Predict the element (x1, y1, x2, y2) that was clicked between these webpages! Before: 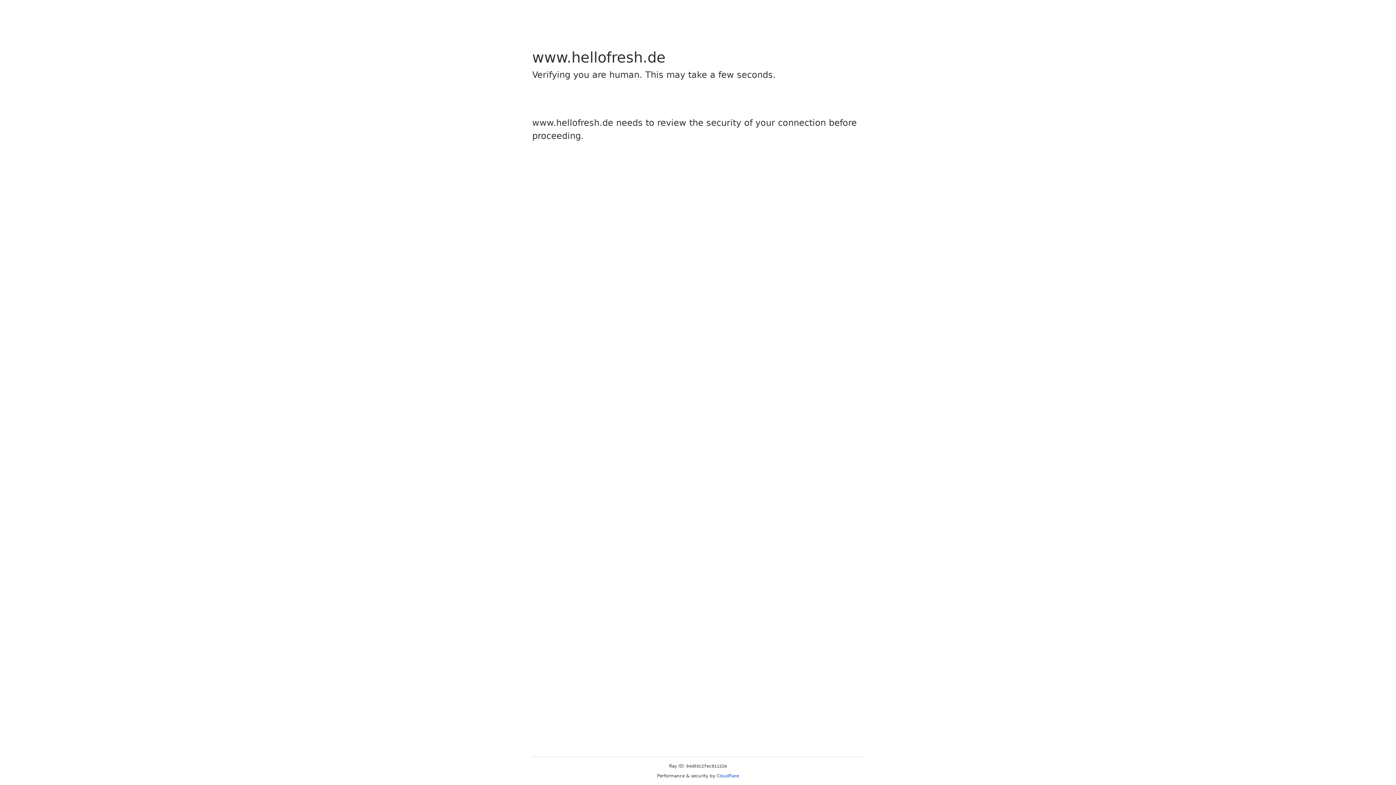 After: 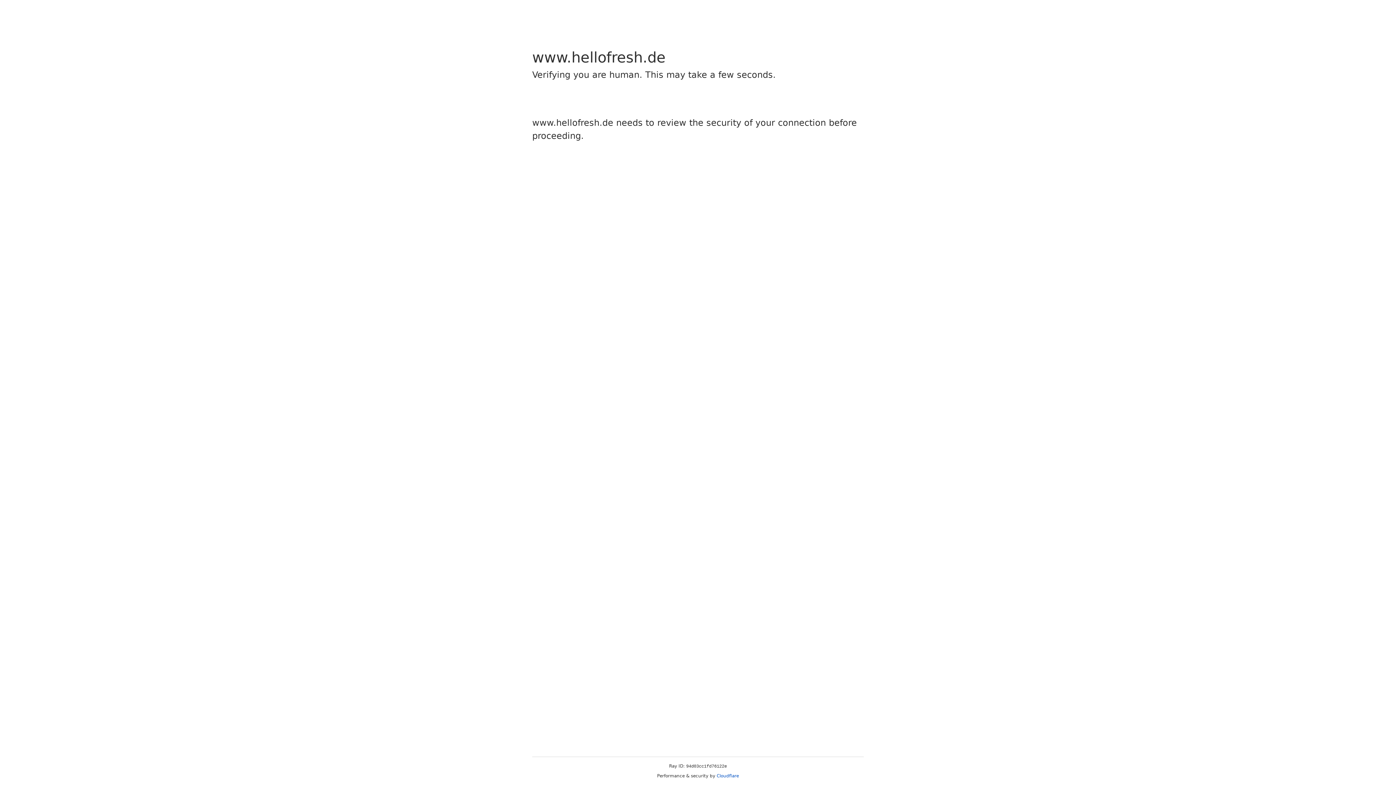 Action: label: Cloudflare bbox: (716, 773, 739, 778)